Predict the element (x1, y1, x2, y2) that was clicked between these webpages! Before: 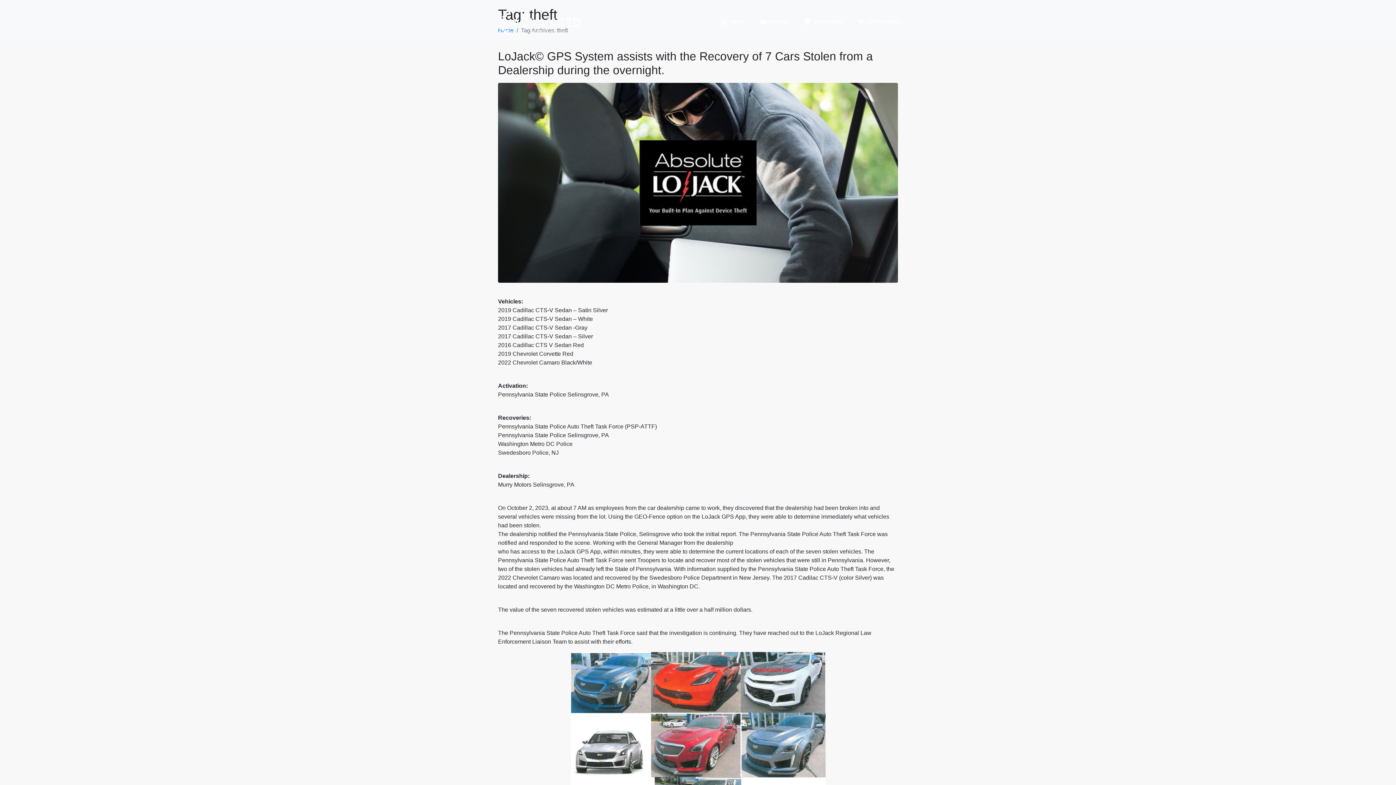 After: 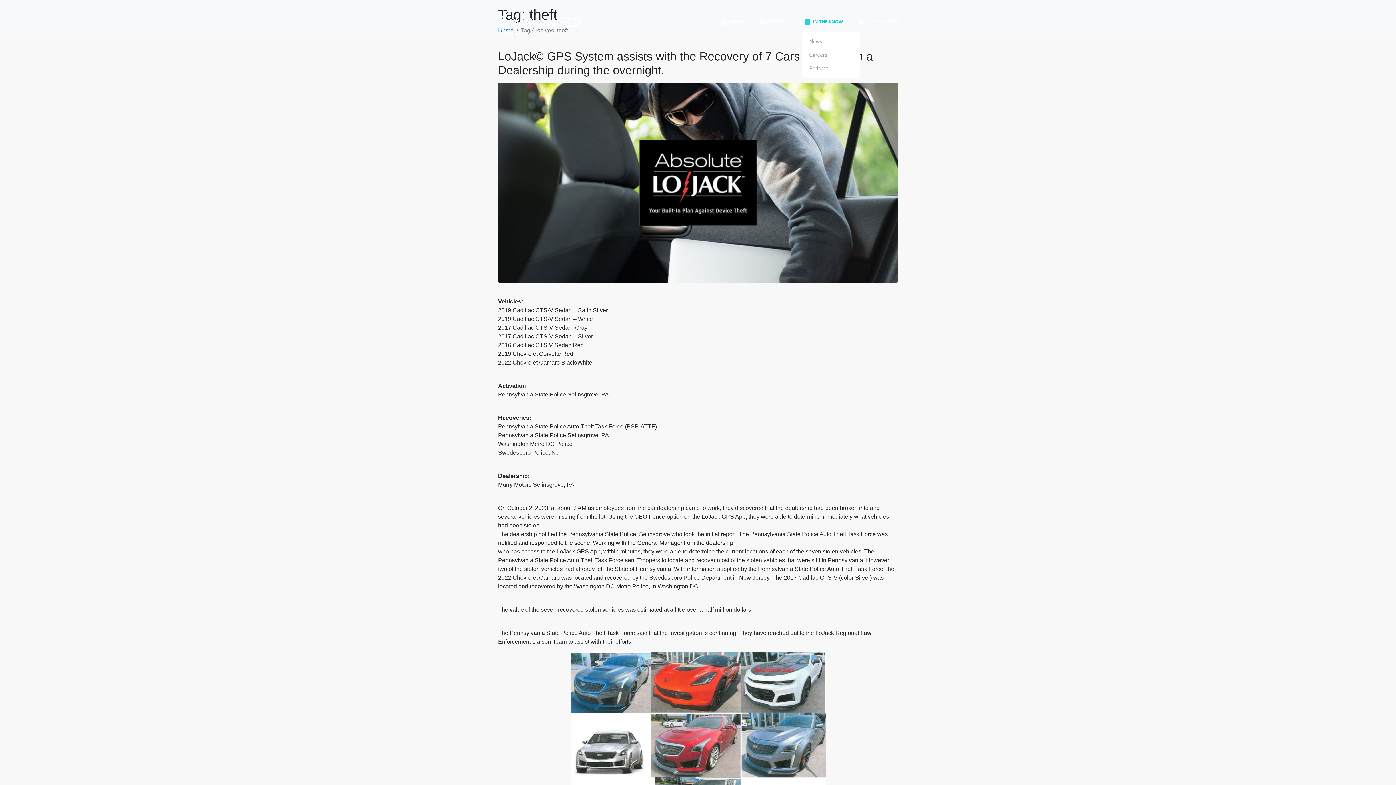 Action: label: IN THE KNOW bbox: (802, 16, 845, 27)